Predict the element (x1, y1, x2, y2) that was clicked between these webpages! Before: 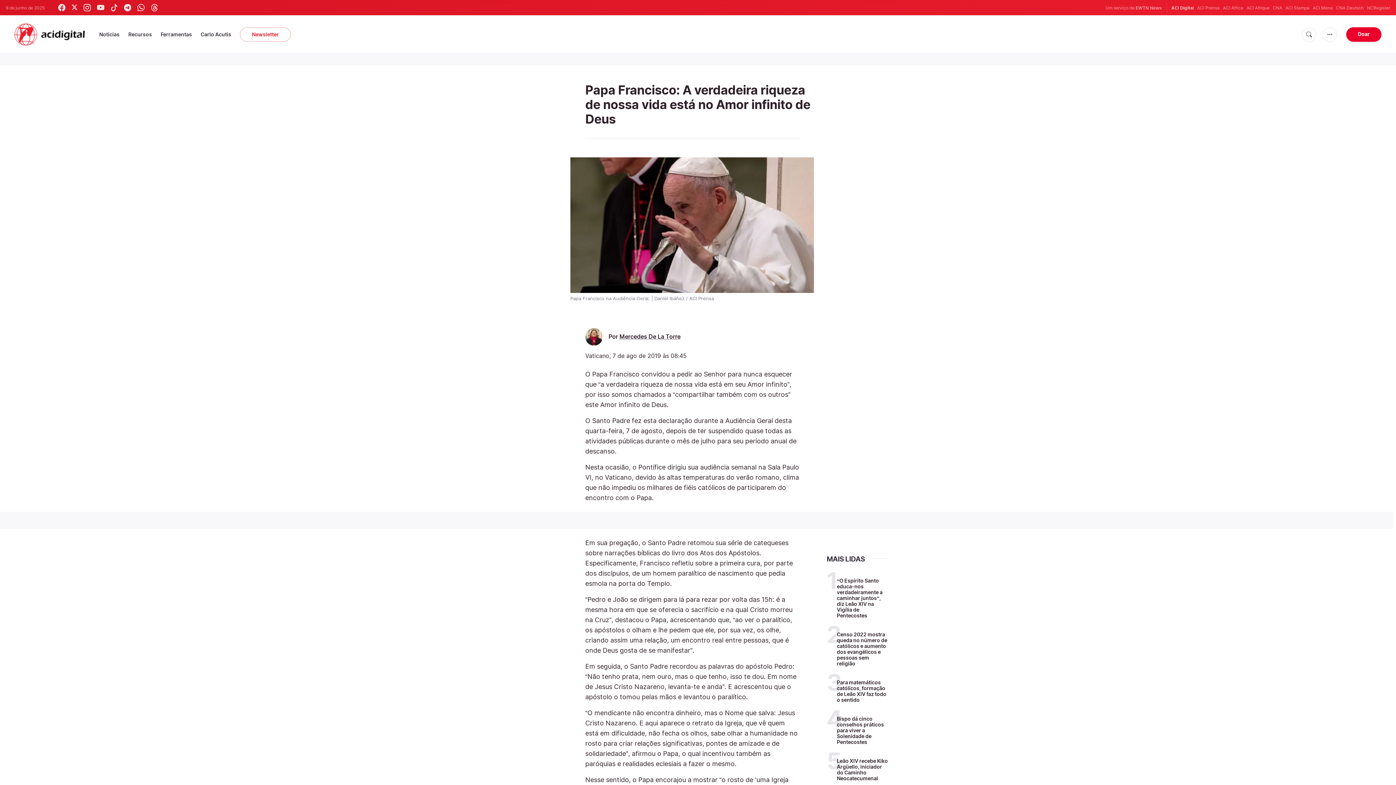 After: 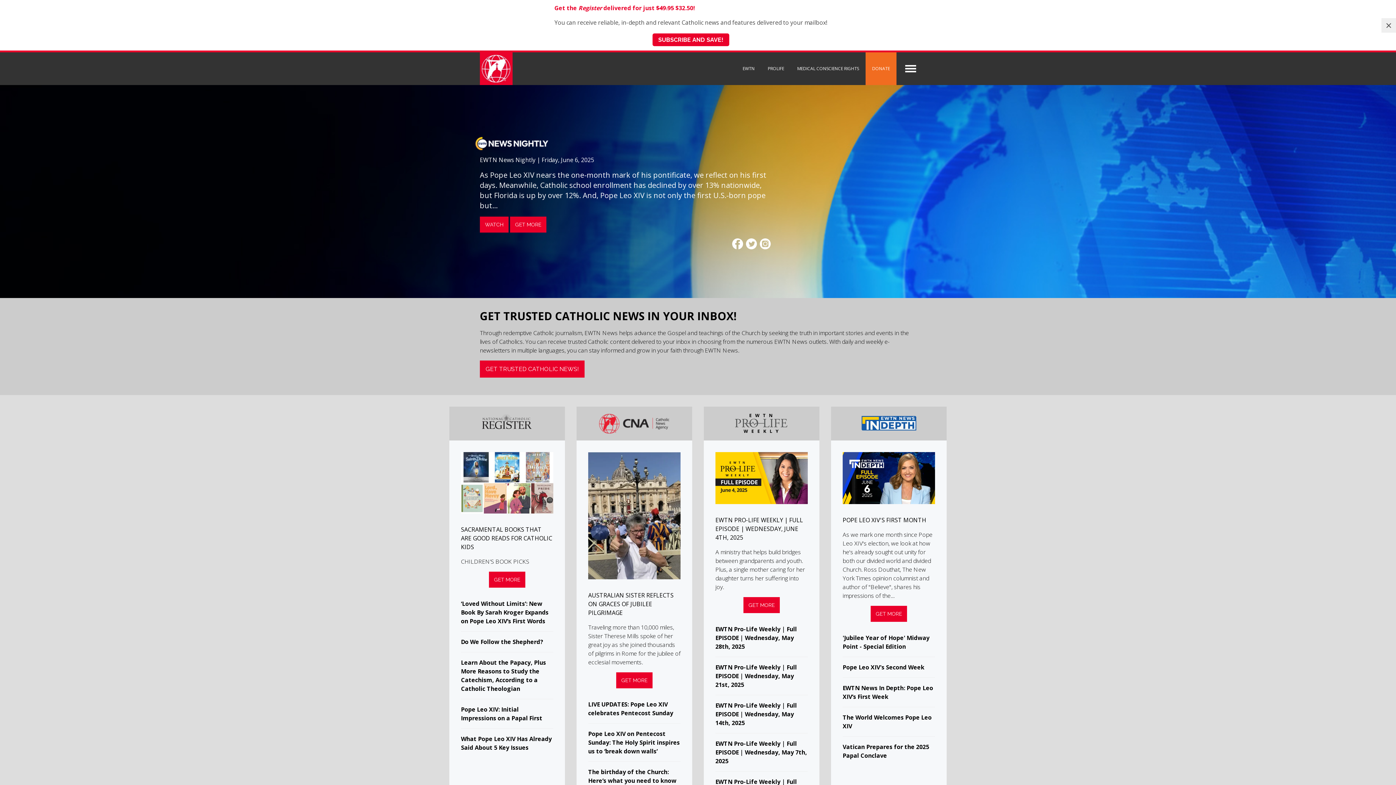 Action: bbox: (1136, 5, 1162, 10) label: EWTN News